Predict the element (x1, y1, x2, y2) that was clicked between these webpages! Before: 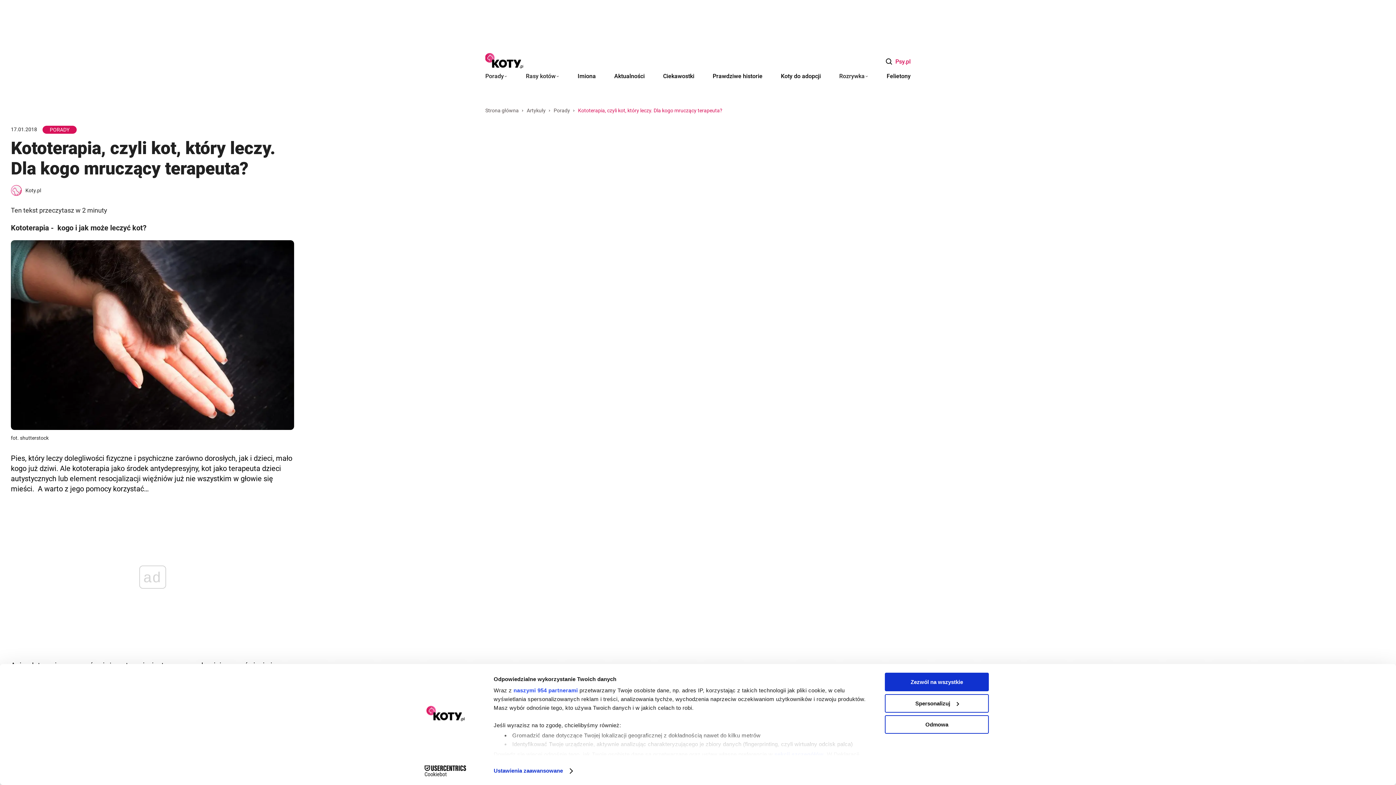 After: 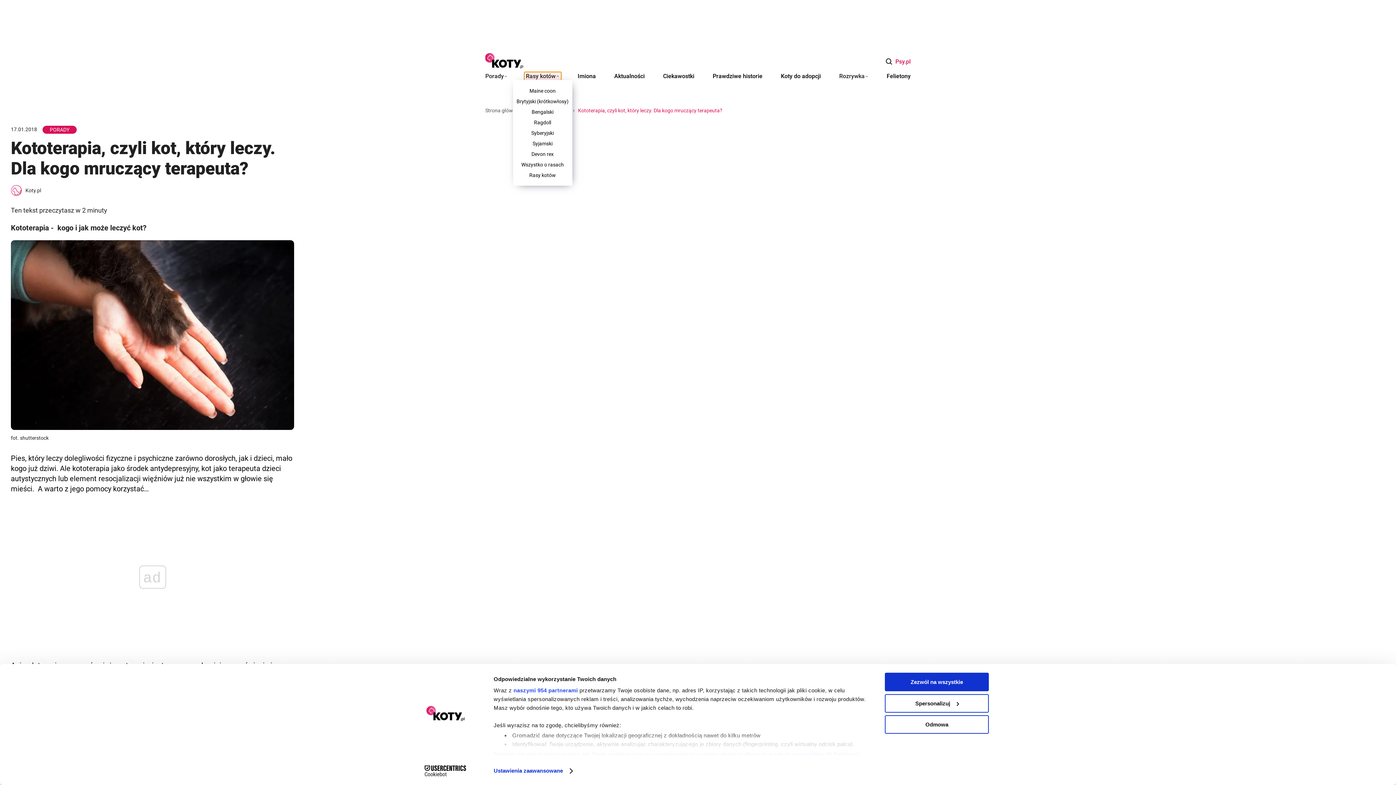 Action: label: Rasy kotów bbox: (526, 72, 559, 79)